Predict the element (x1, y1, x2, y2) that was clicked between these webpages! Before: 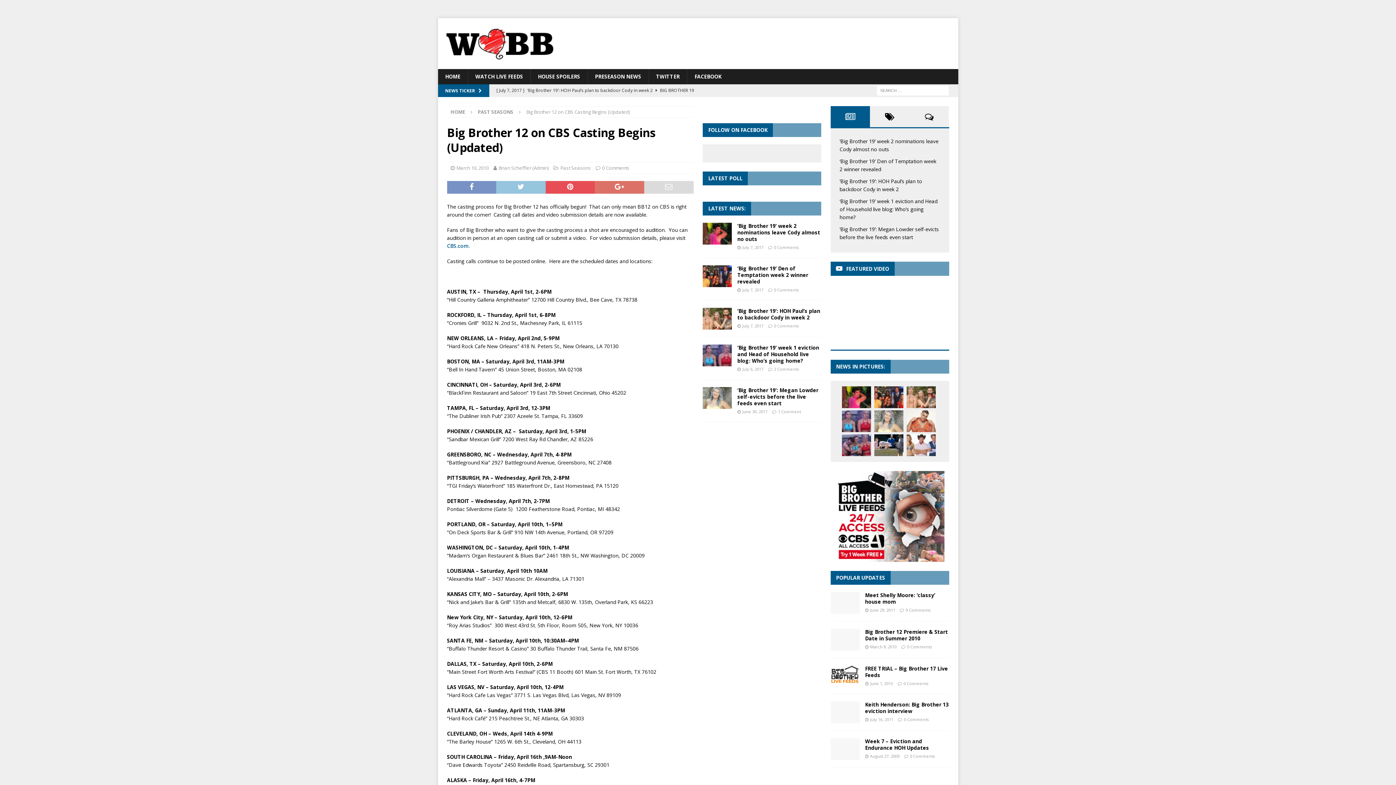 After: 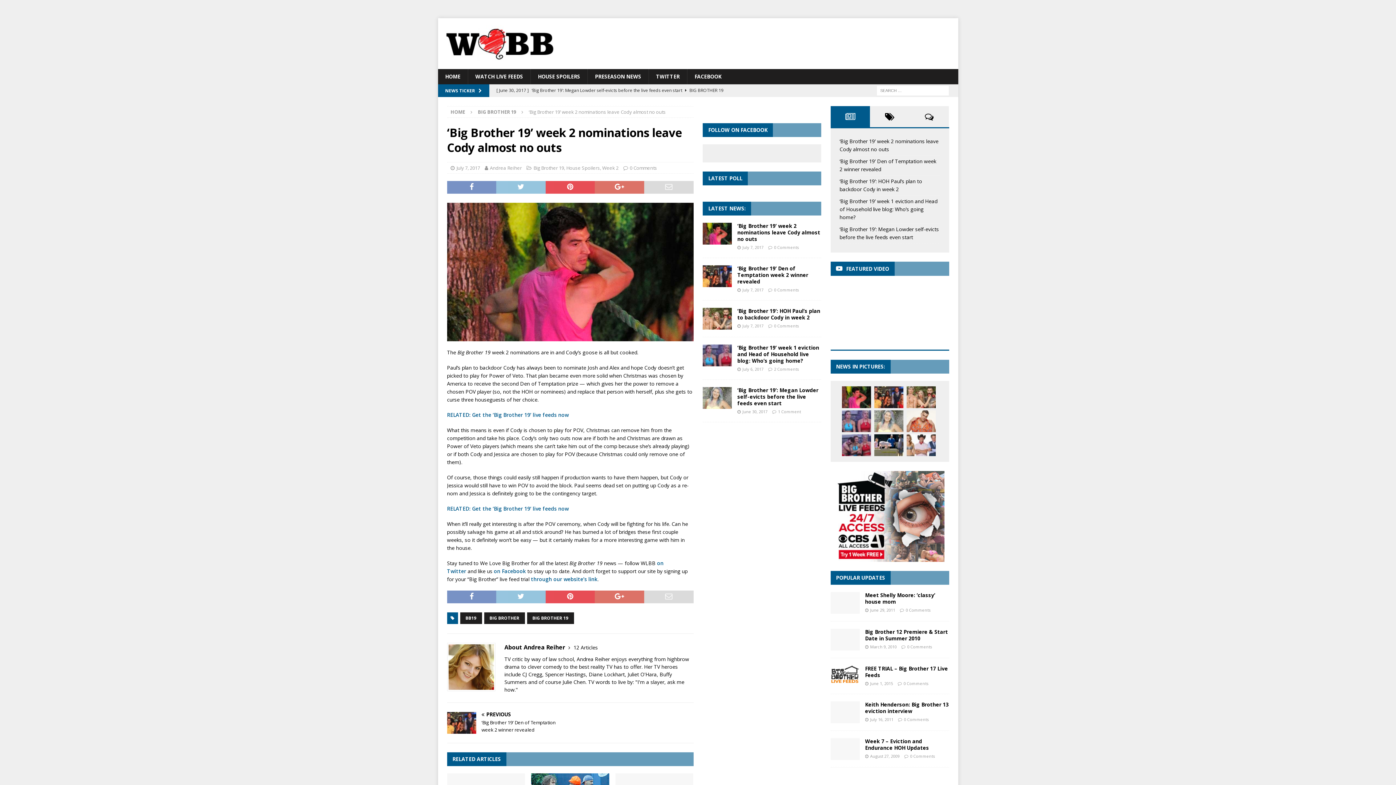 Action: bbox: (703, 222, 732, 244)